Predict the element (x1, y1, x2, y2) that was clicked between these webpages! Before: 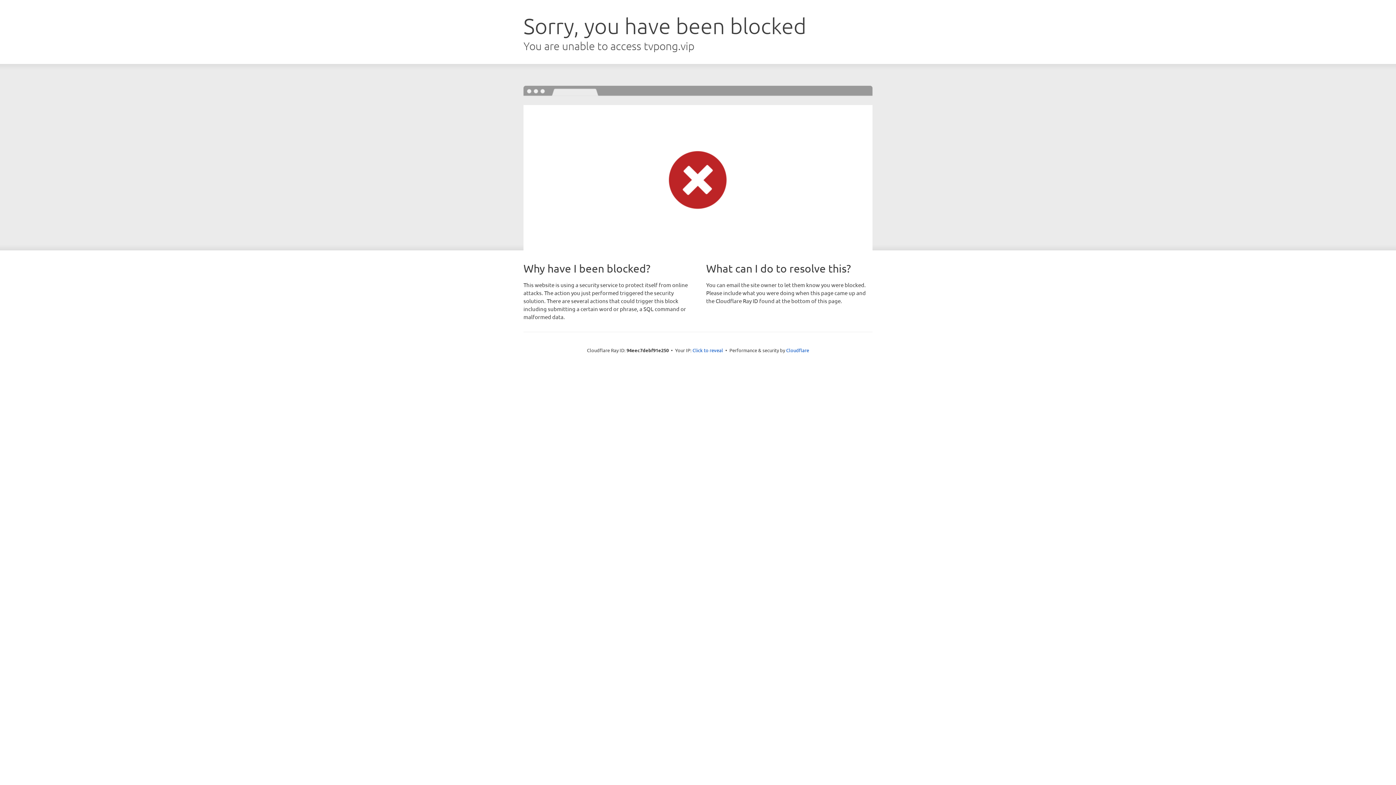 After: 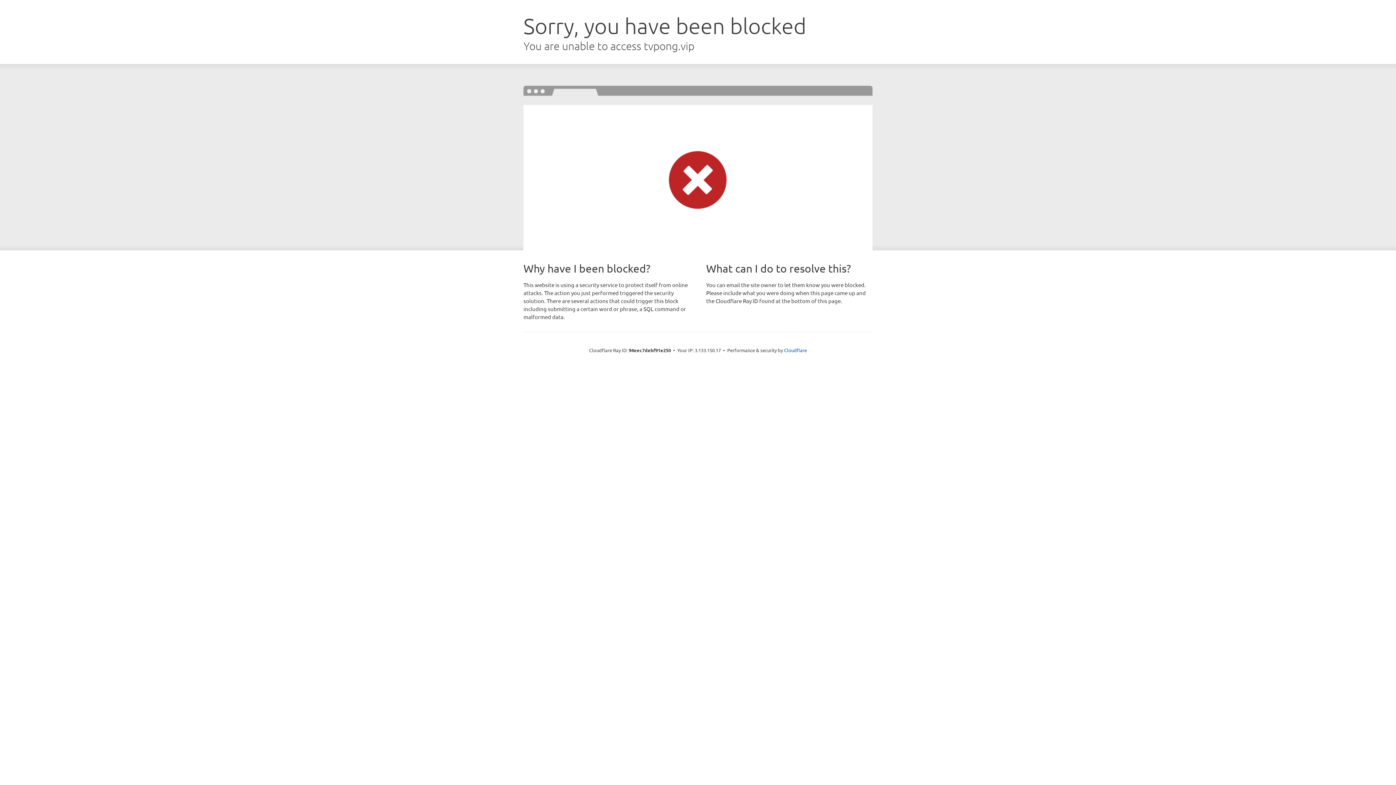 Action: bbox: (692, 346, 723, 353) label: Click to reveal